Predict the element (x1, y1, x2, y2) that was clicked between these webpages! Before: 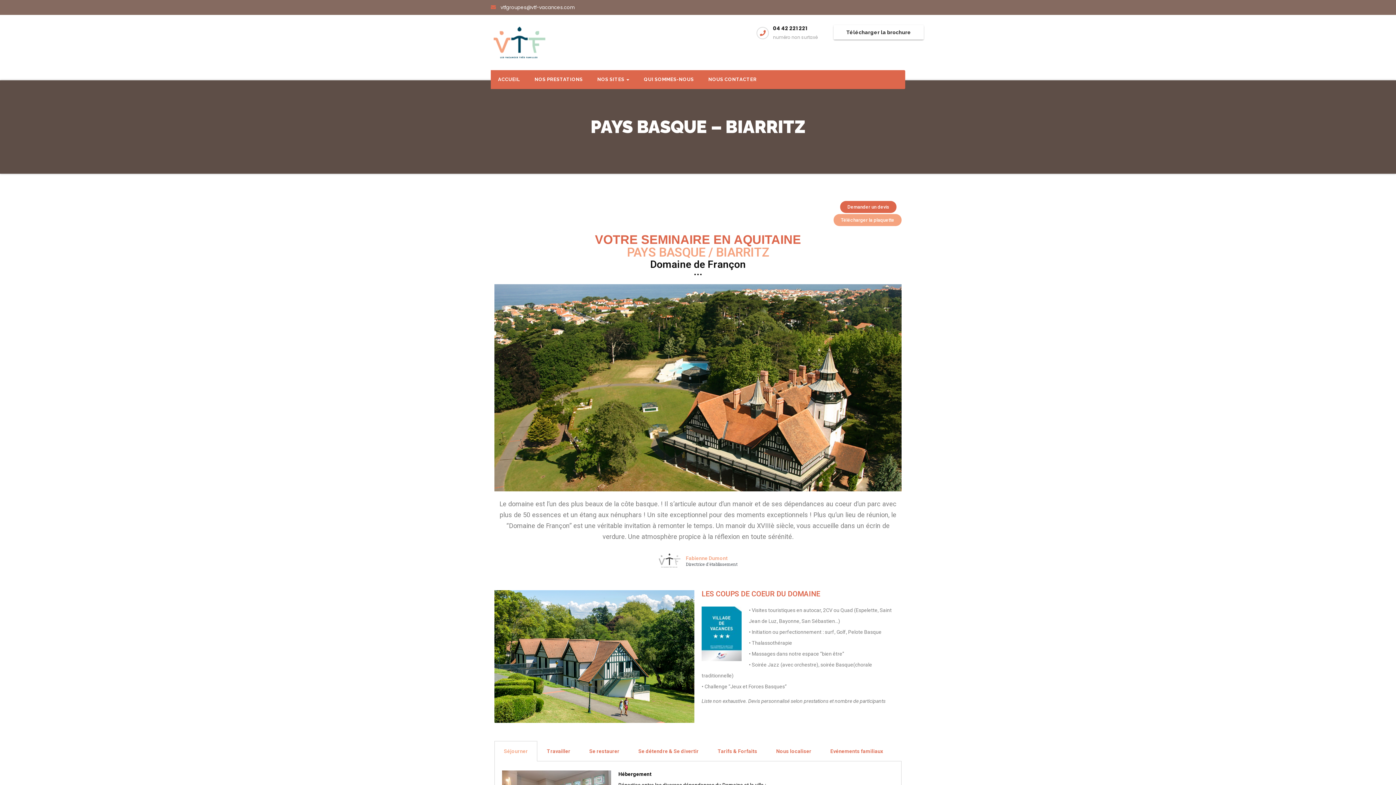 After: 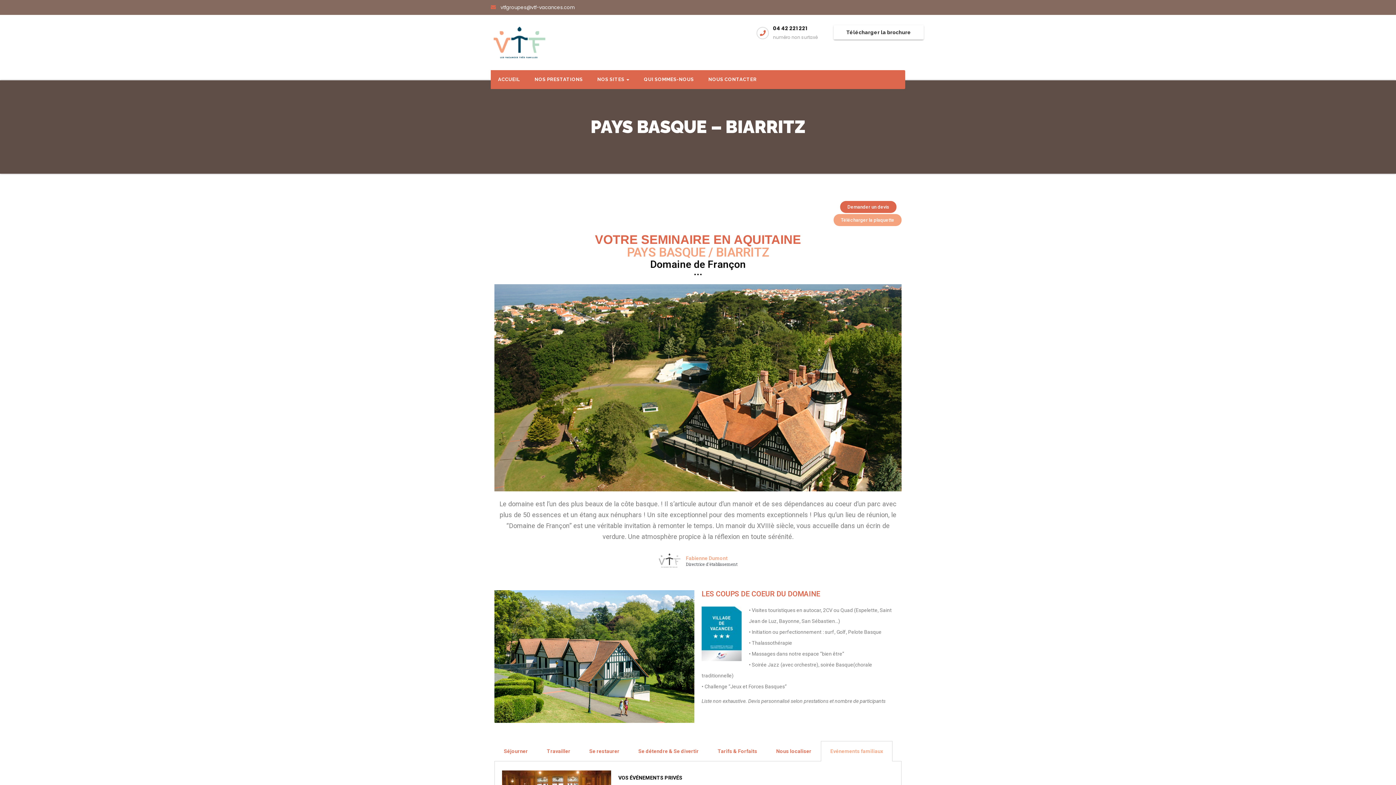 Action: label: Evénements familiaux bbox: (830, 748, 883, 754)